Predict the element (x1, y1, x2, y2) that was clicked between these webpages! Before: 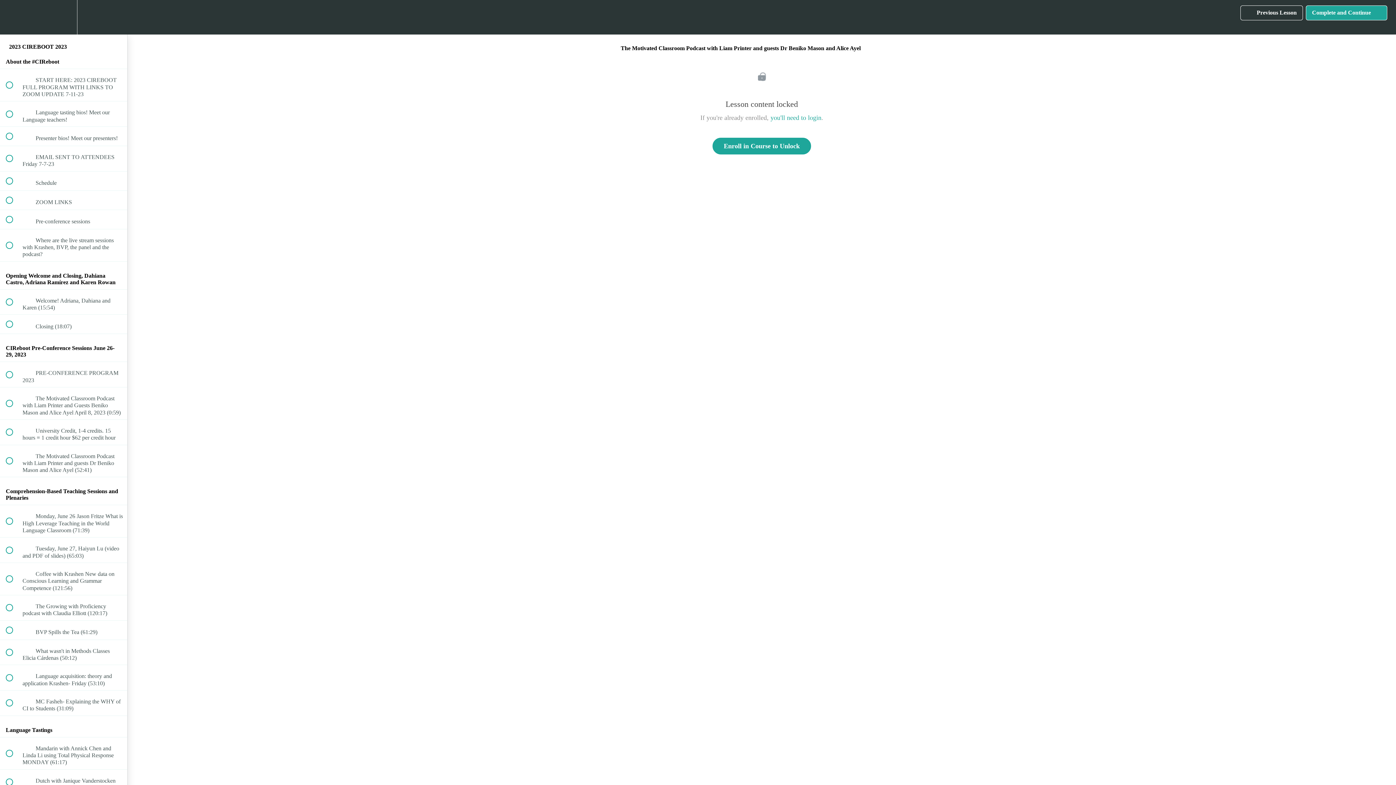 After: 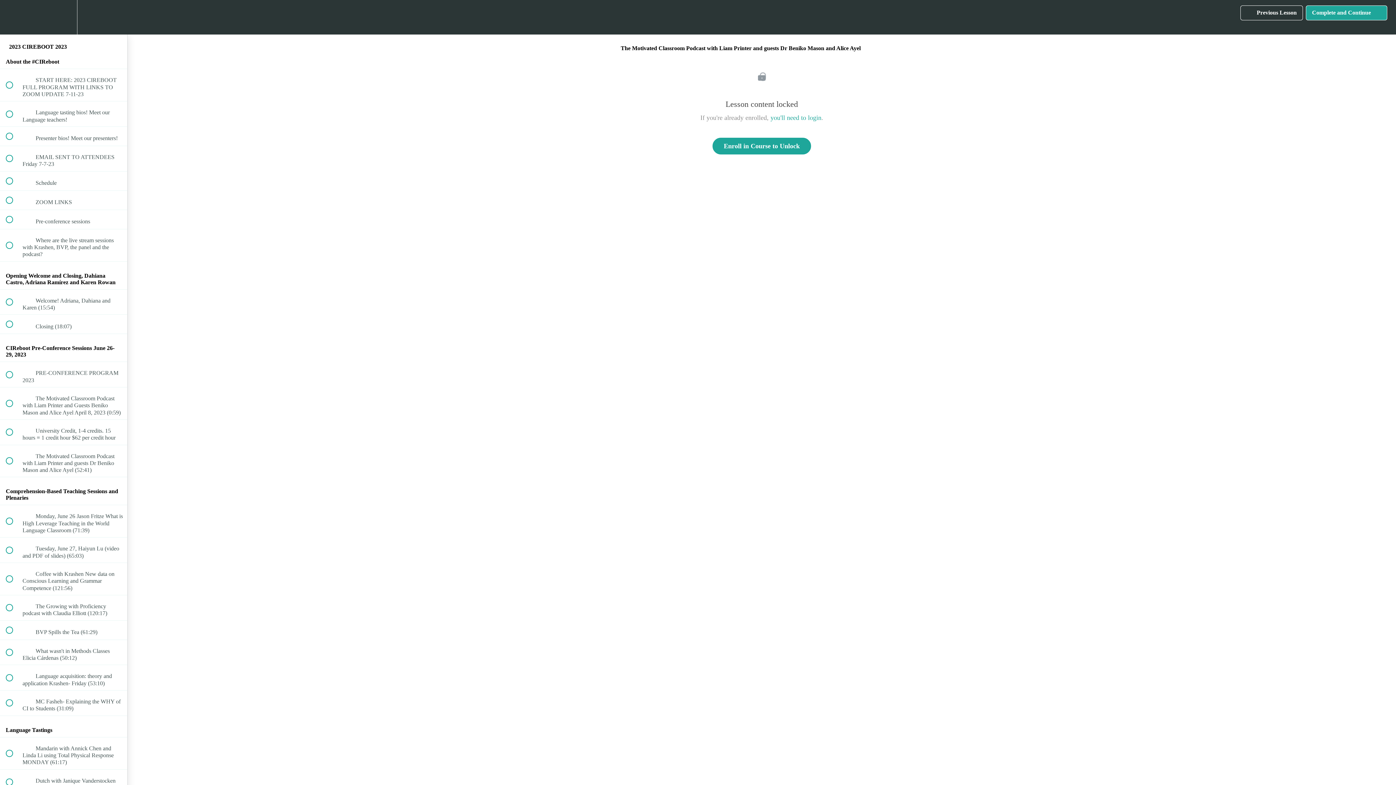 Action: bbox: (50, 0, 76, 34) label: Settings Menu